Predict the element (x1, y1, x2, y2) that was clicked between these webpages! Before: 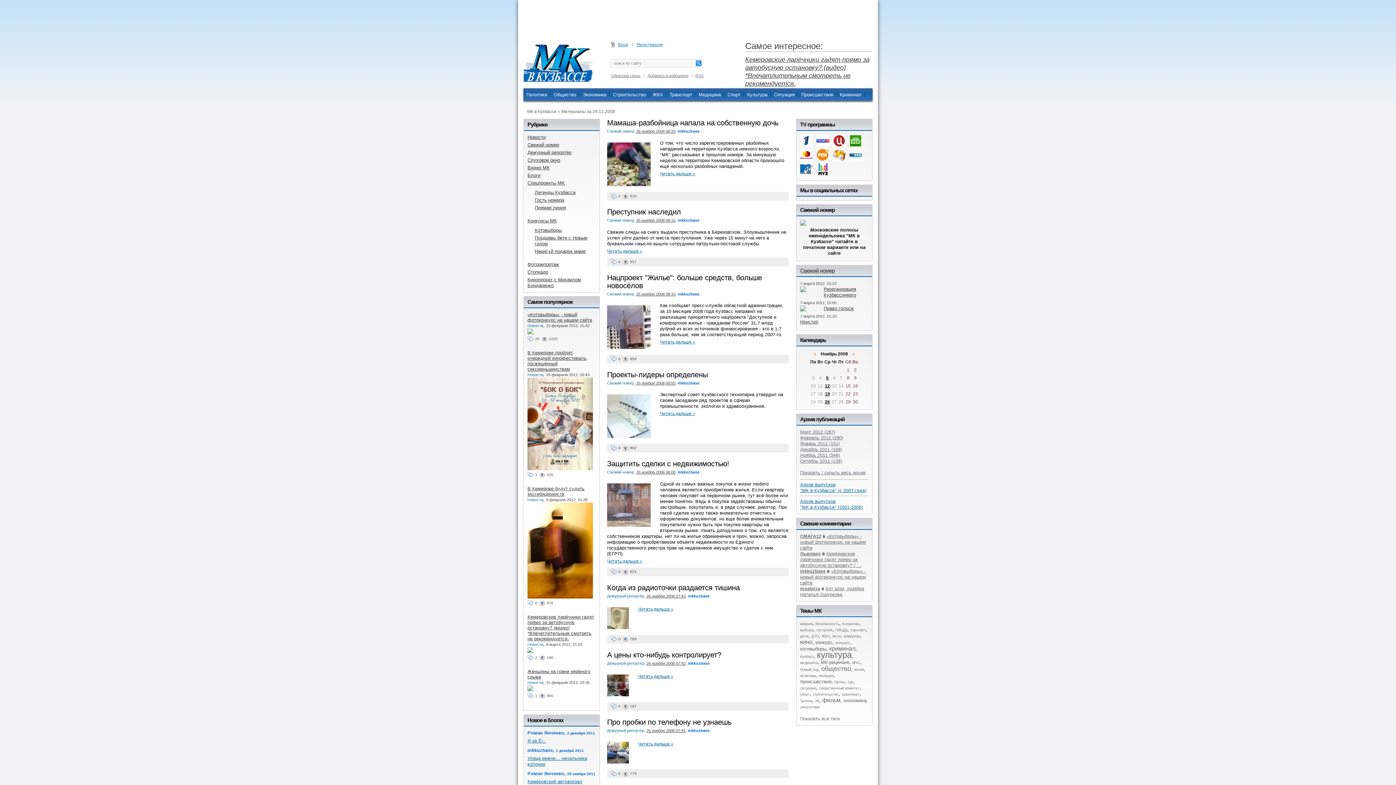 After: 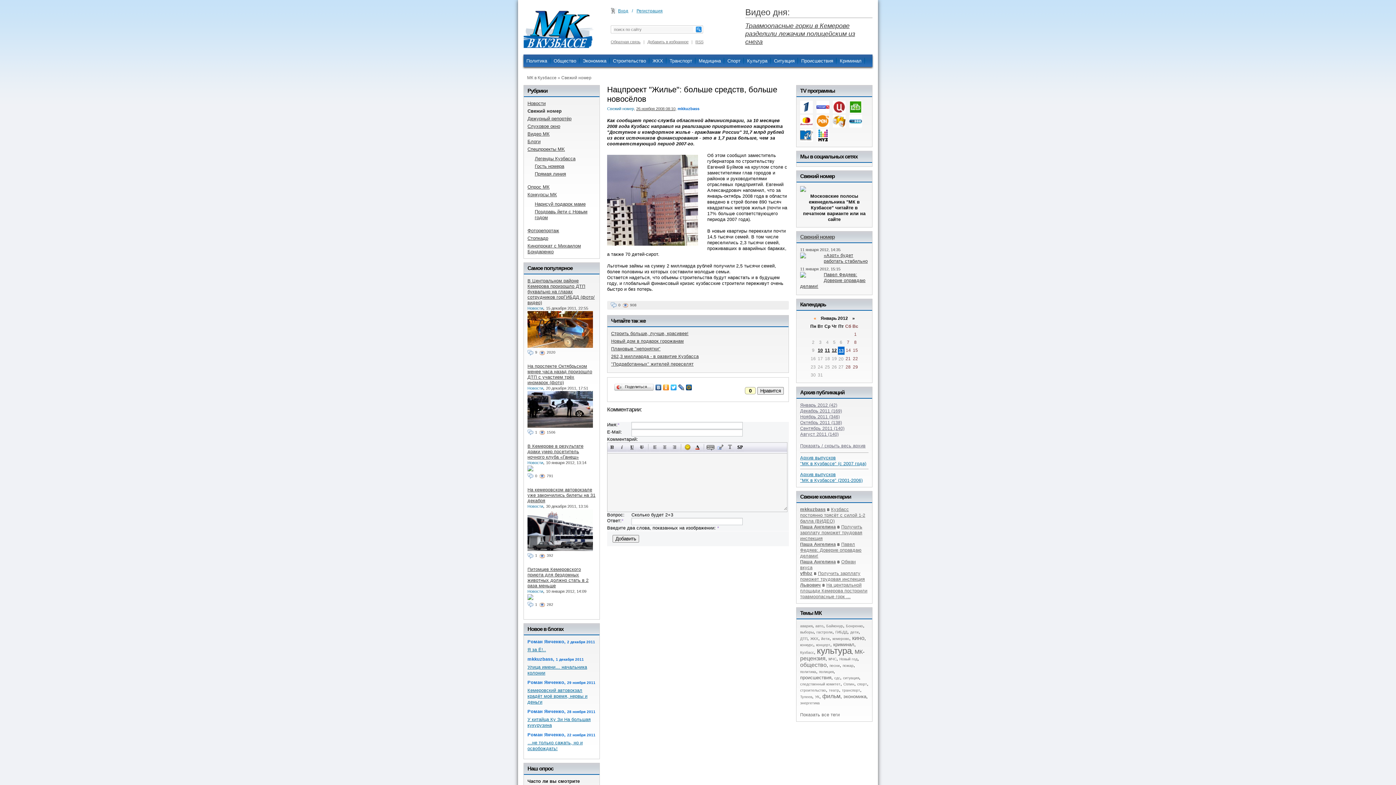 Action: label: Нацпроект "Жилье": больше средств, больше новосёлов bbox: (607, 273, 762, 289)